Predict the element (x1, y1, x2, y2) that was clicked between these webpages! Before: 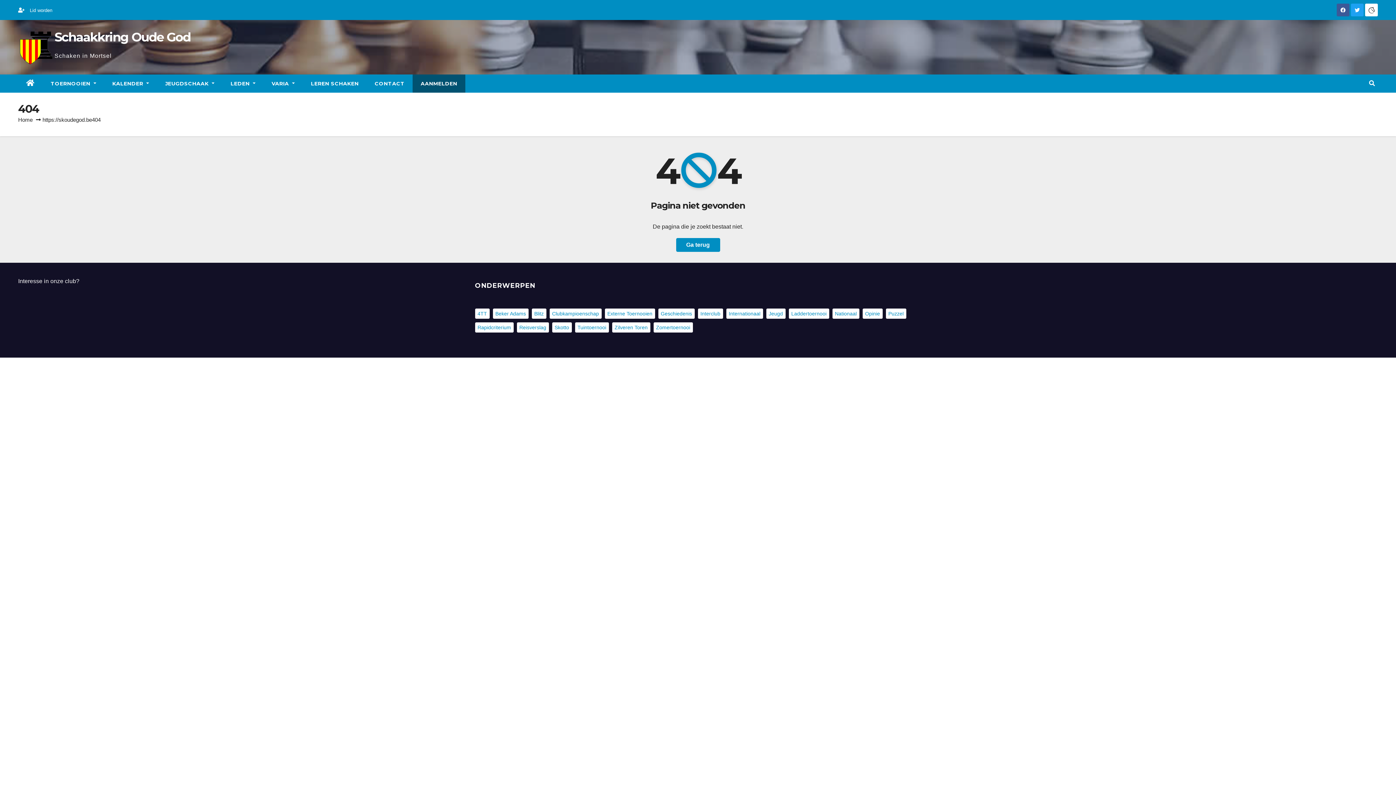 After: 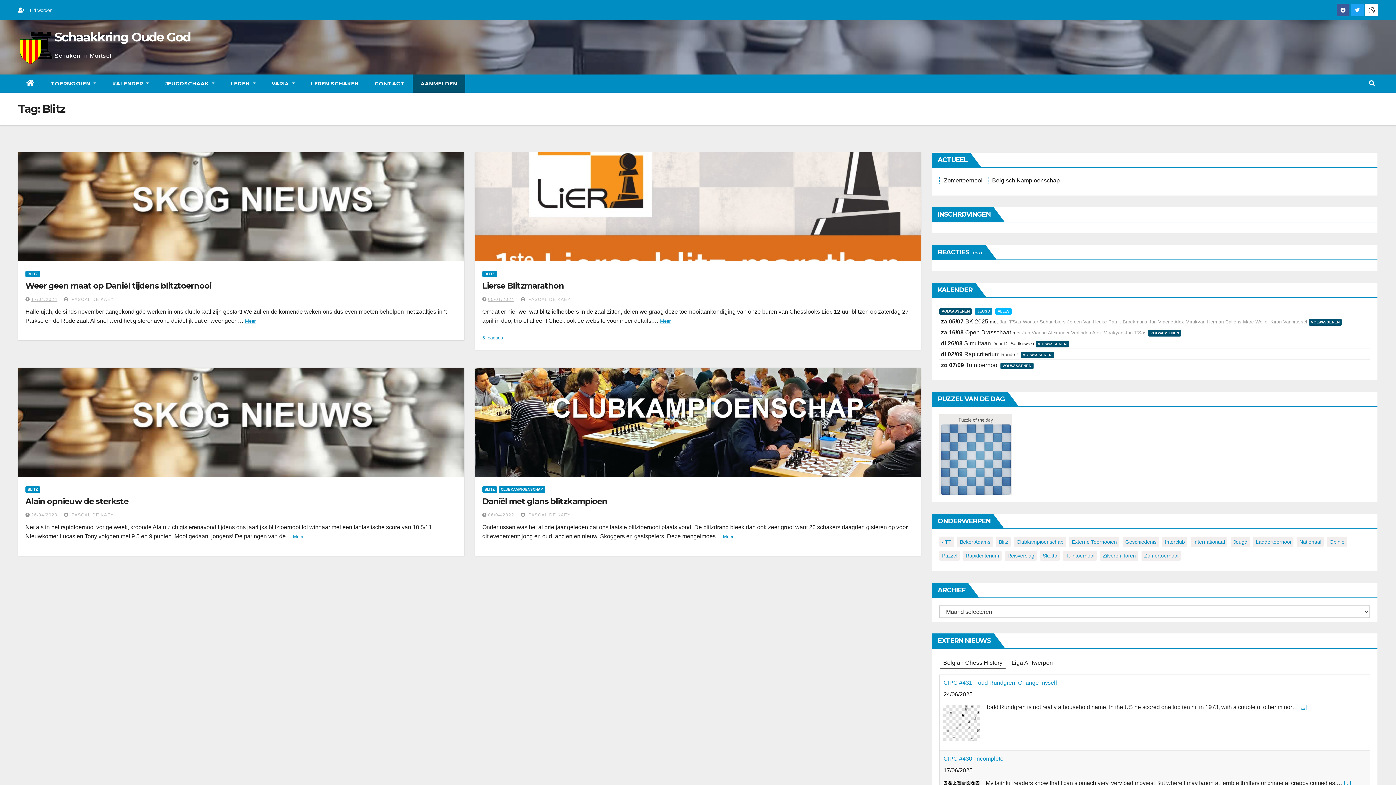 Action: label: Blitz (4 items) bbox: (531, 308, 546, 318)